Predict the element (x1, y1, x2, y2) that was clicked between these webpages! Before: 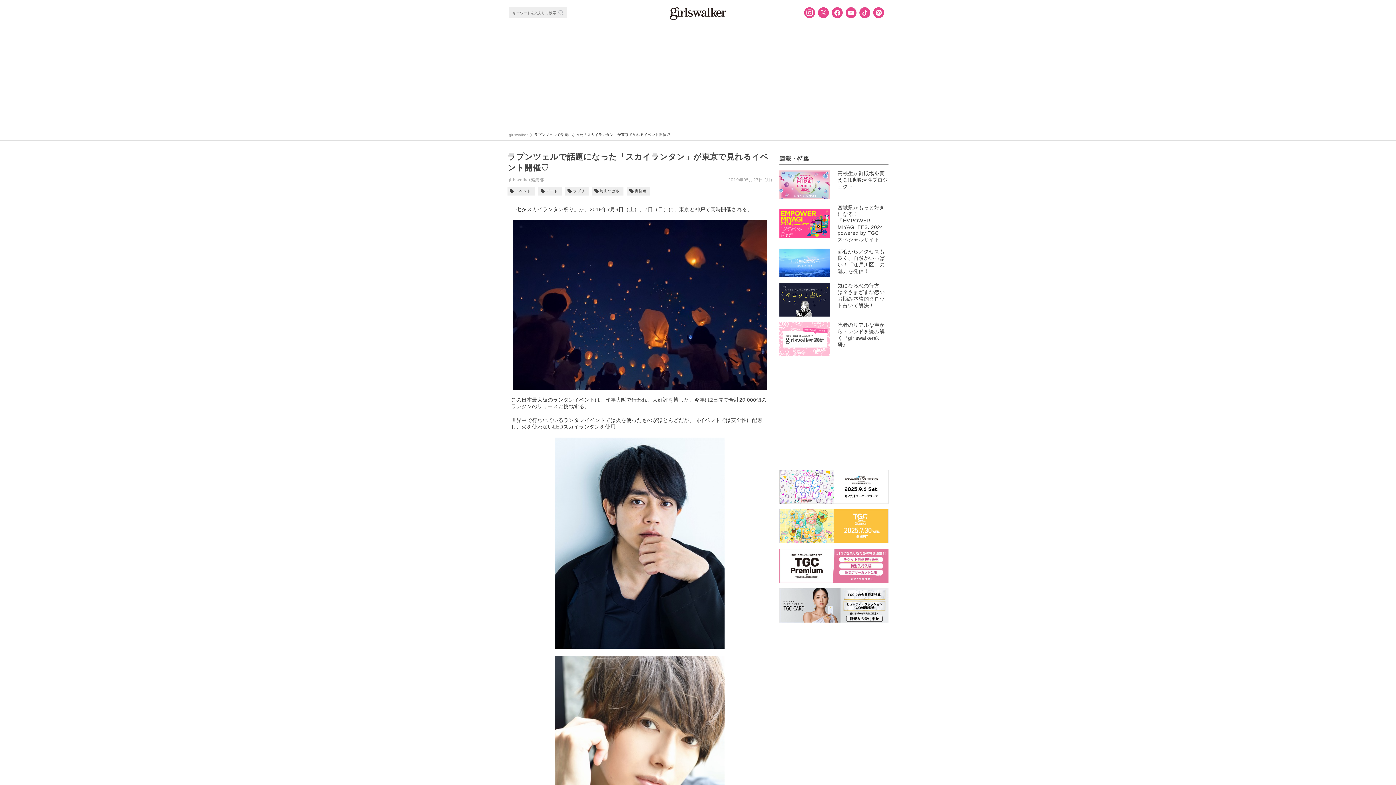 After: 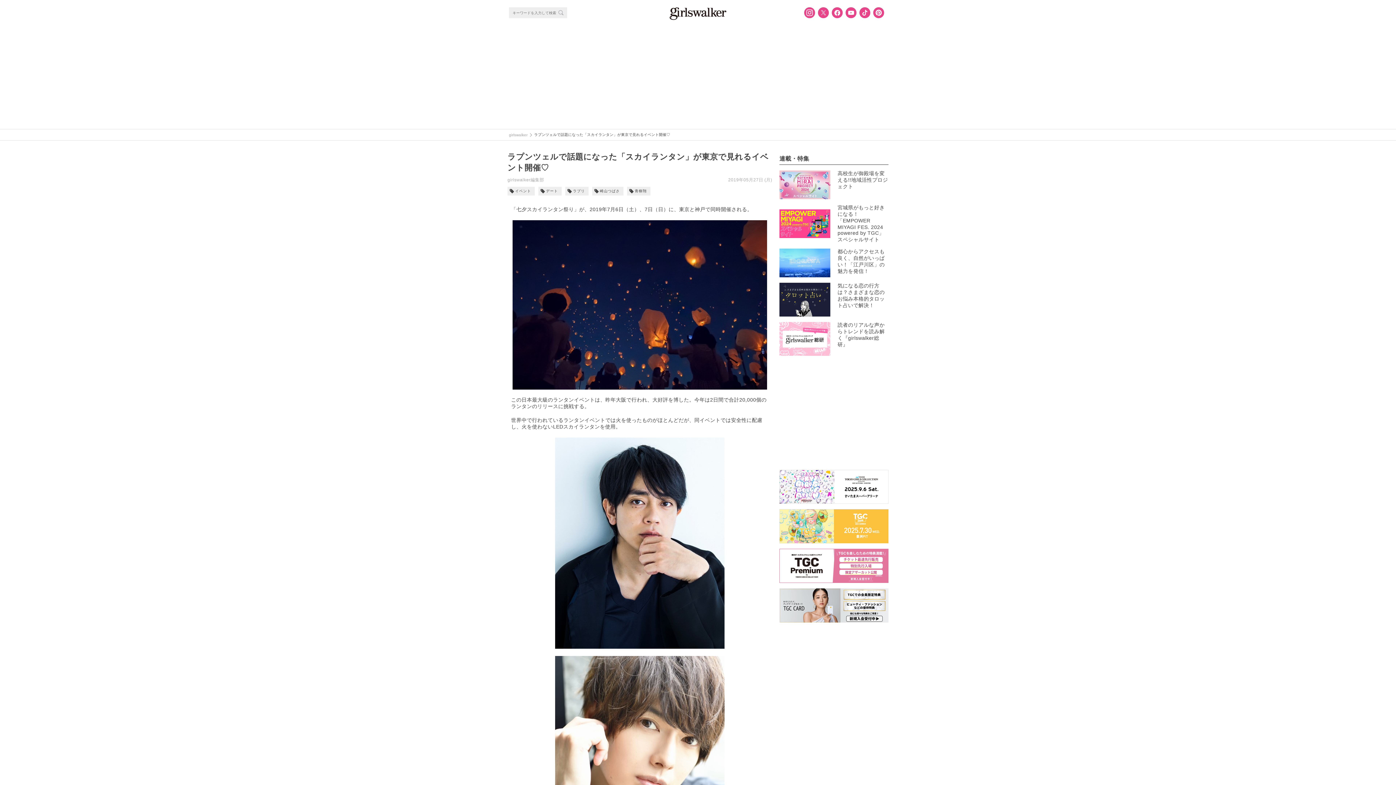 Action: bbox: (534, 132, 670, 136) label: ラプンツェルで話題になった「スカイランタン」が東京で見れるイベント開催♡